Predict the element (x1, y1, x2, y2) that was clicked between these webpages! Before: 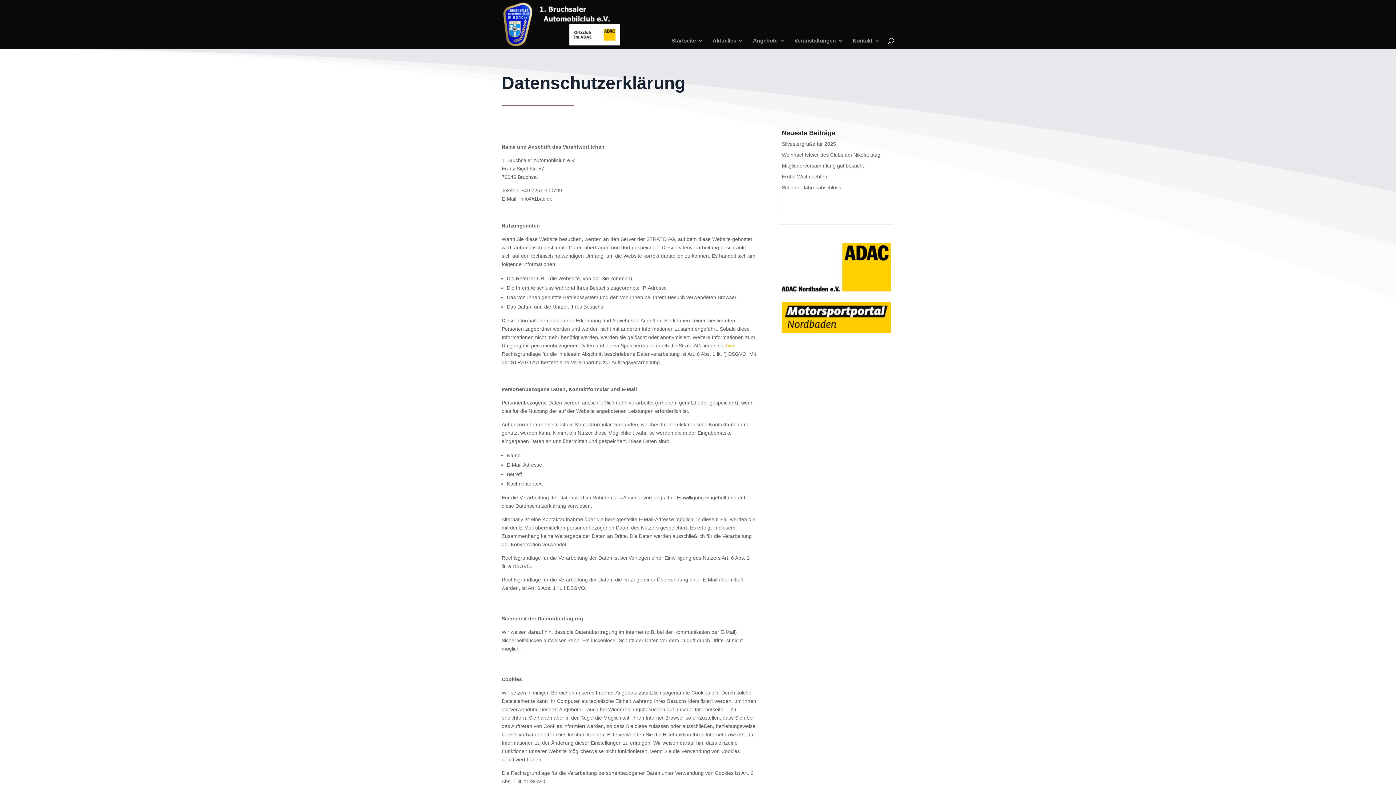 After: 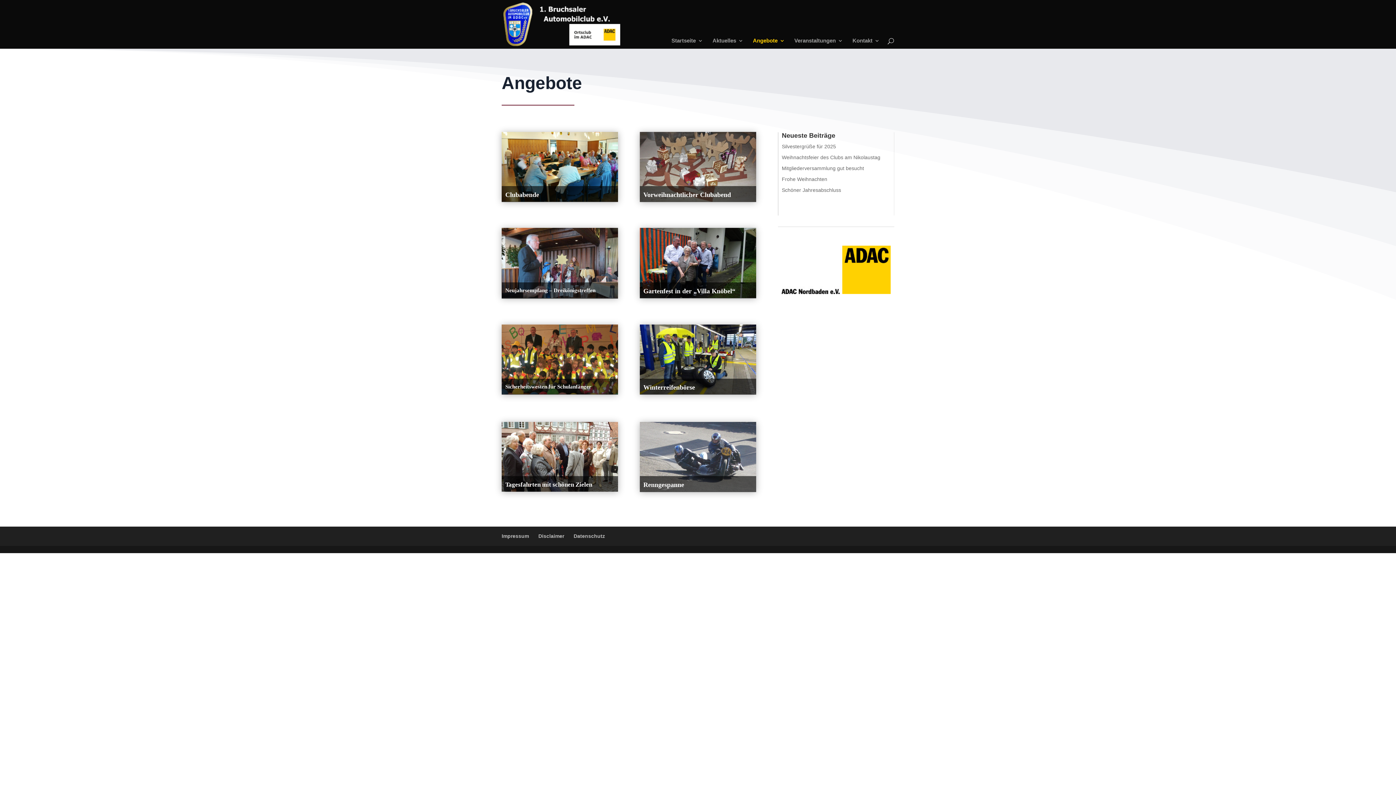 Action: label: Angebote bbox: (753, 38, 785, 48)